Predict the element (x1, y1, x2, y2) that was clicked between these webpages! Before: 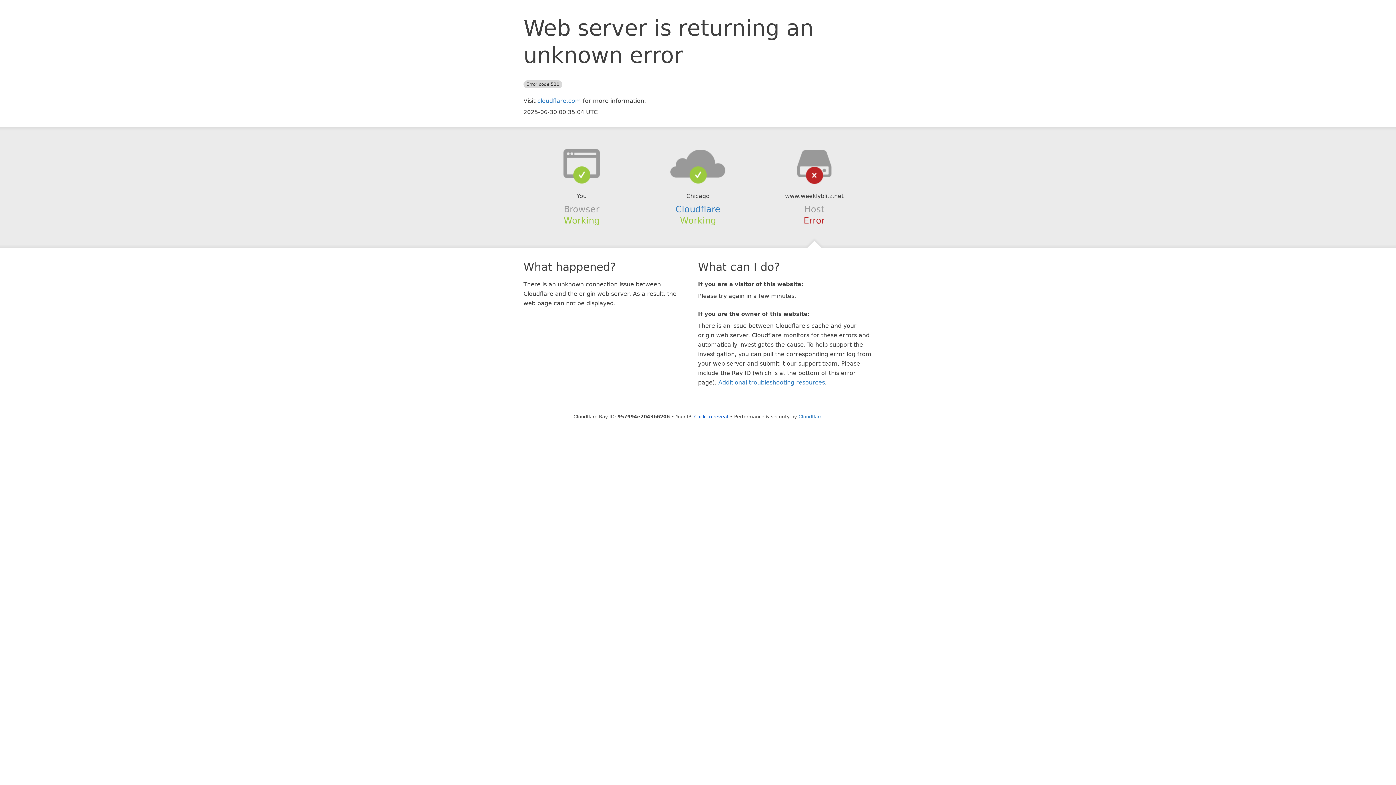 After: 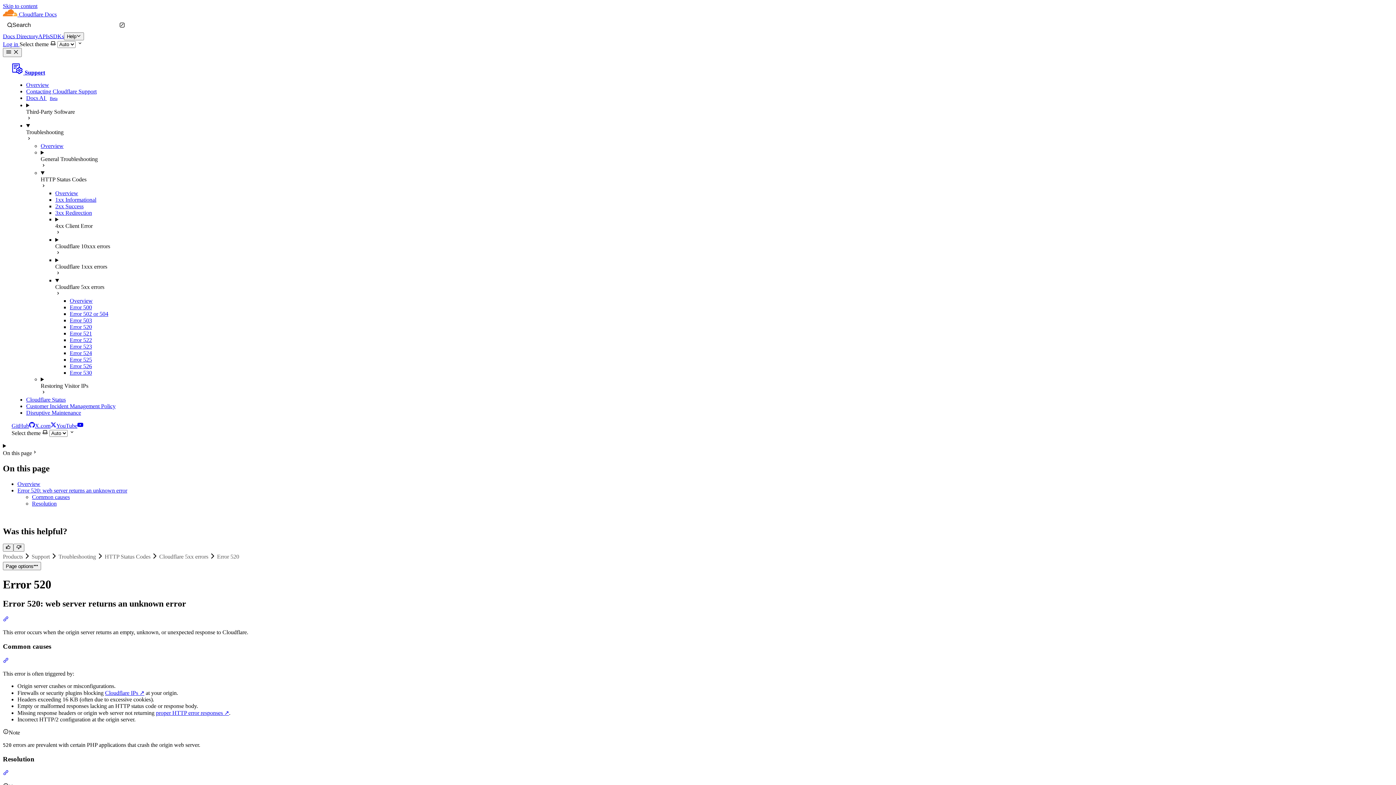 Action: bbox: (718, 379, 825, 386) label: Additional troubleshooting resources